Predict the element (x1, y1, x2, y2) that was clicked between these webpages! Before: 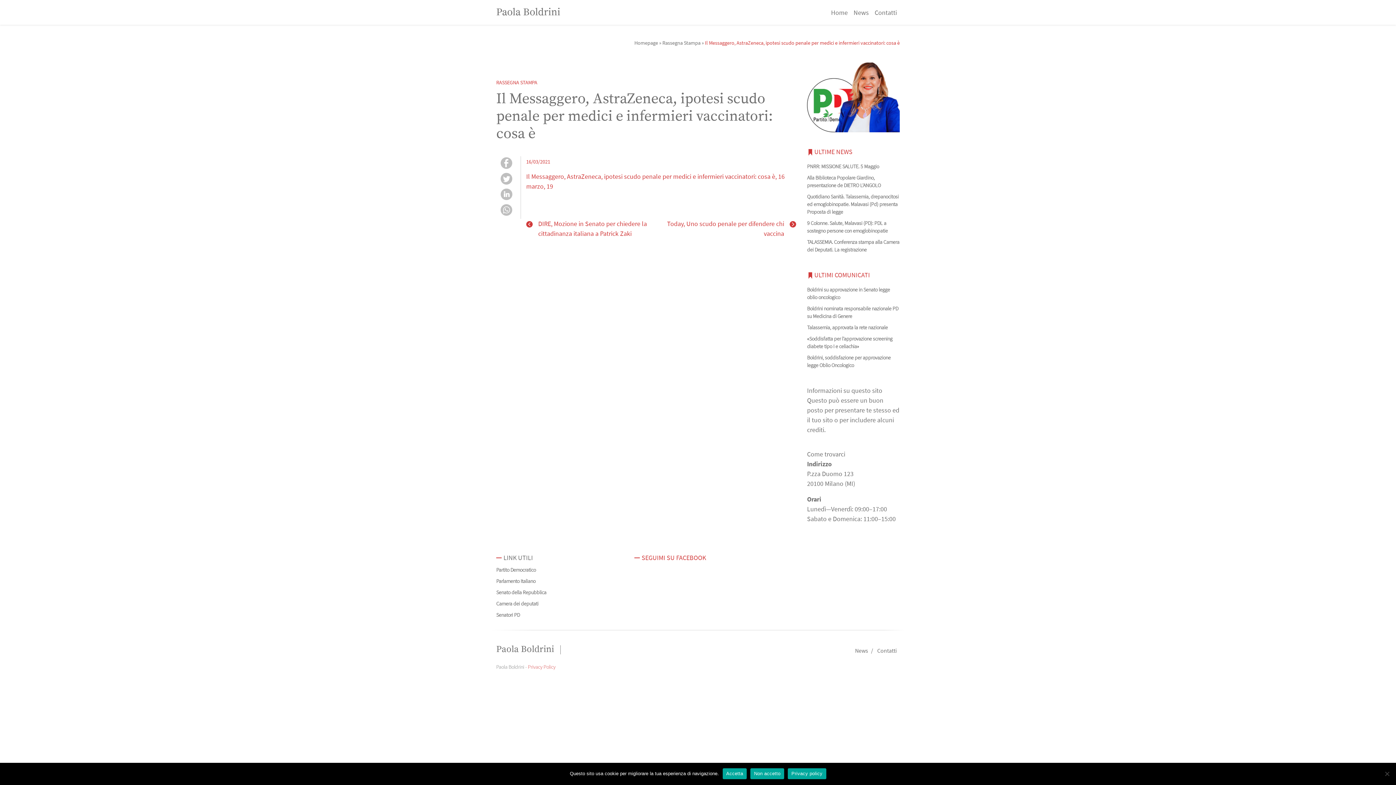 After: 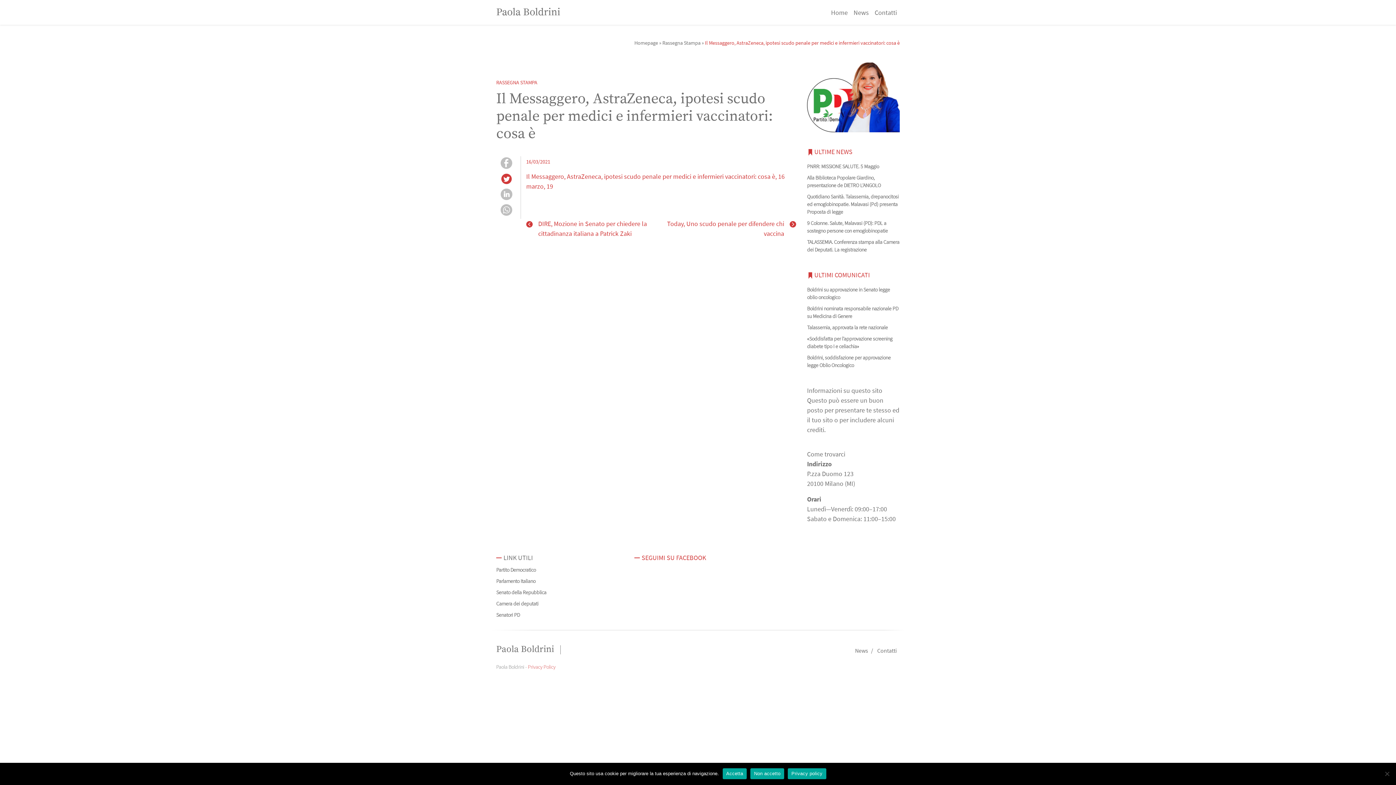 Action: bbox: (500, 173, 512, 186)